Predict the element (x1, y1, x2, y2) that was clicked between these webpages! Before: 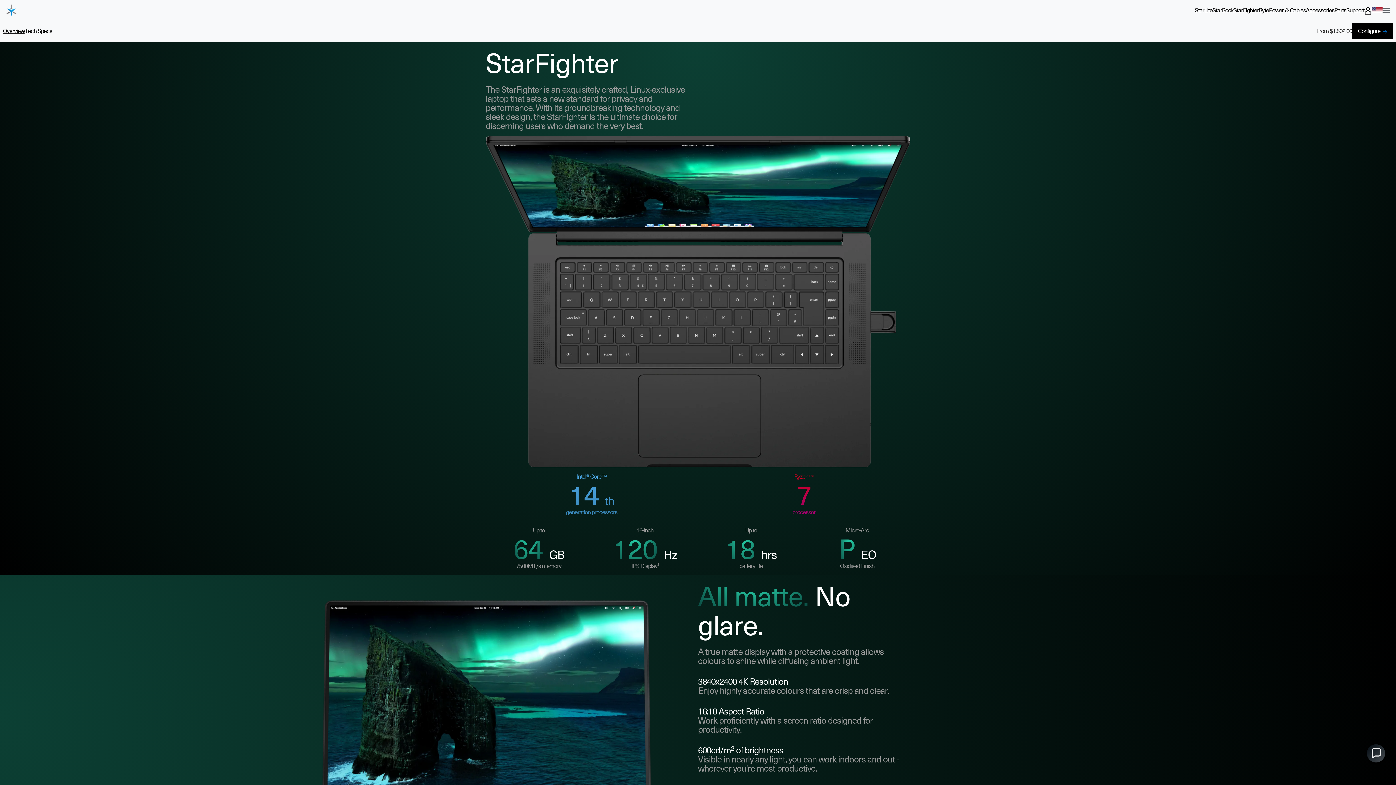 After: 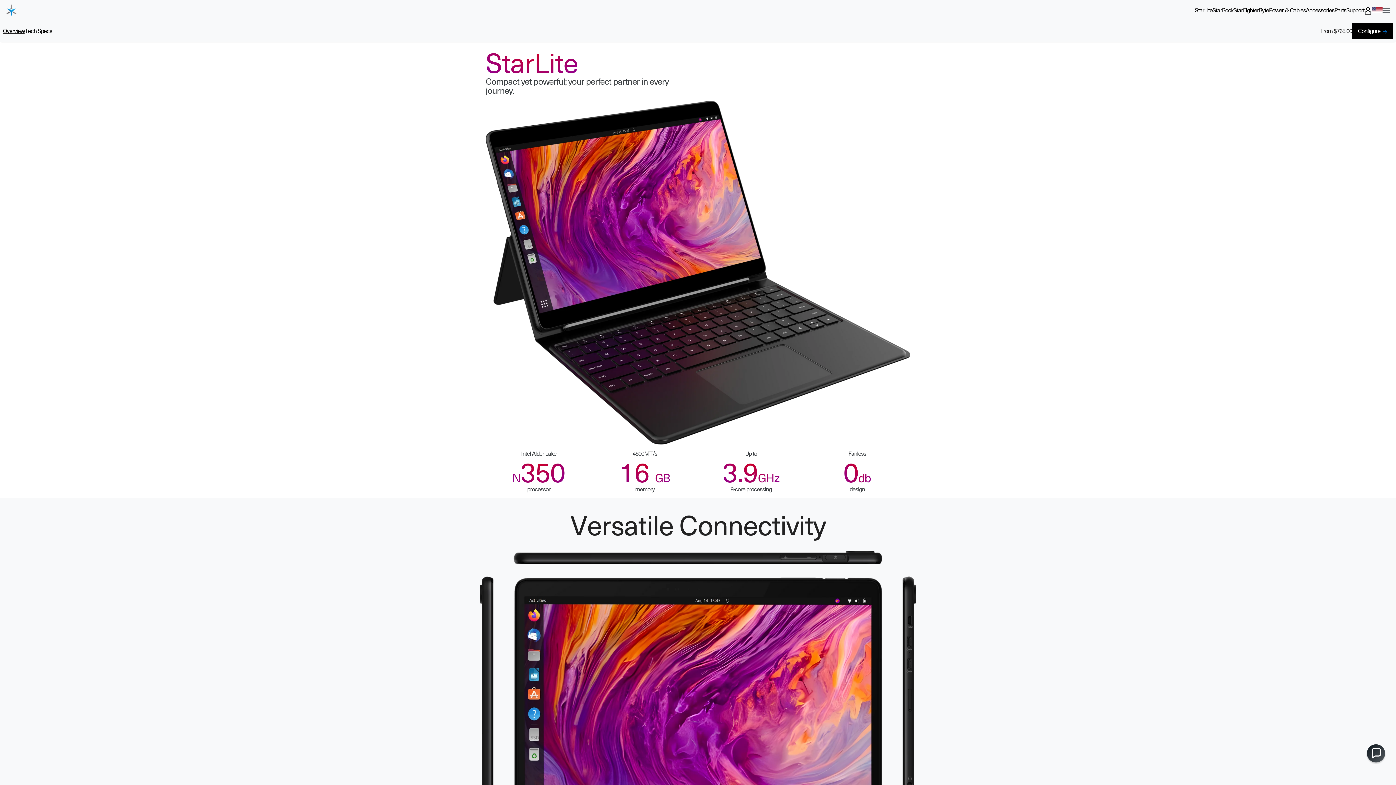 Action: bbox: (1195, 6, 1212, 13) label: StarLite